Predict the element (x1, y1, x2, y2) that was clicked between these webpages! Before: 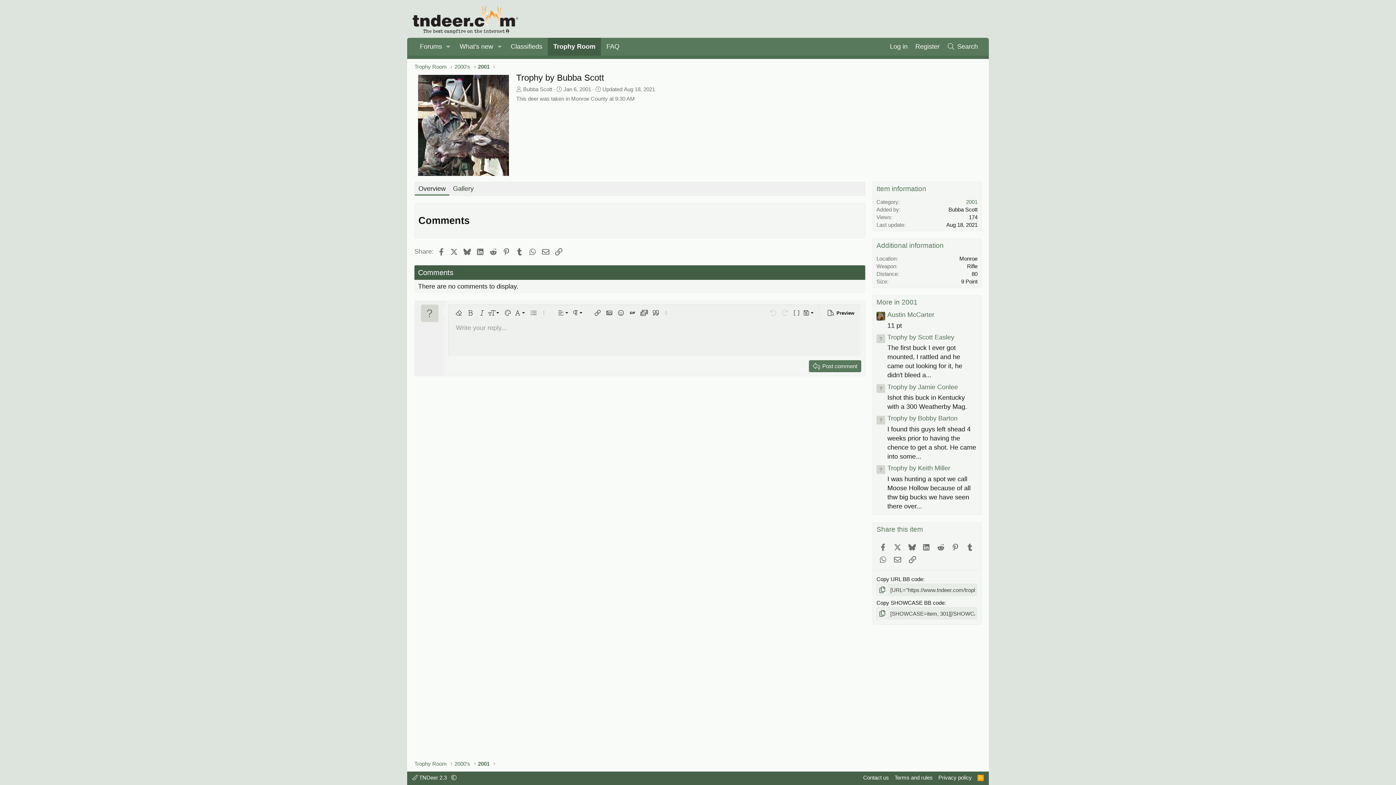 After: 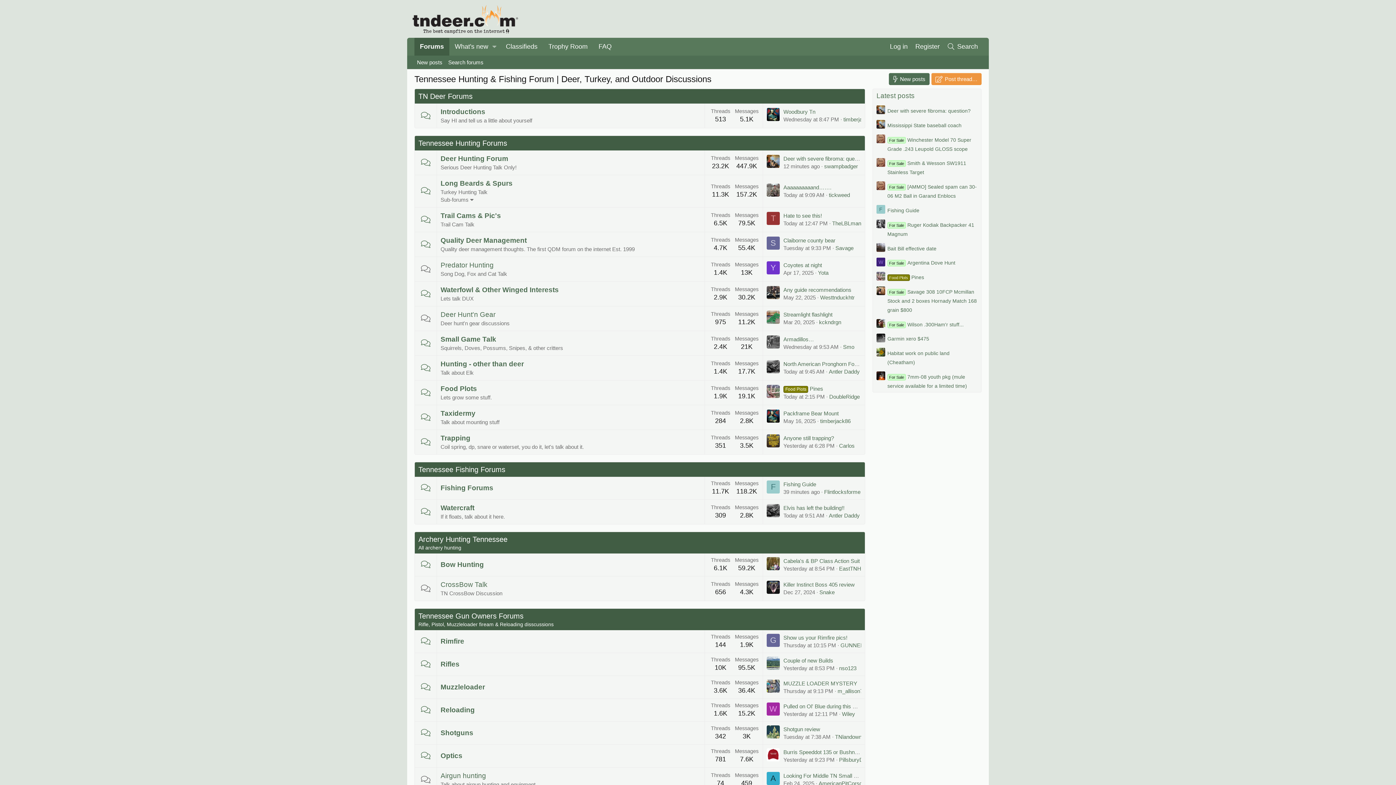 Action: label: Forums bbox: (414, 37, 442, 55)